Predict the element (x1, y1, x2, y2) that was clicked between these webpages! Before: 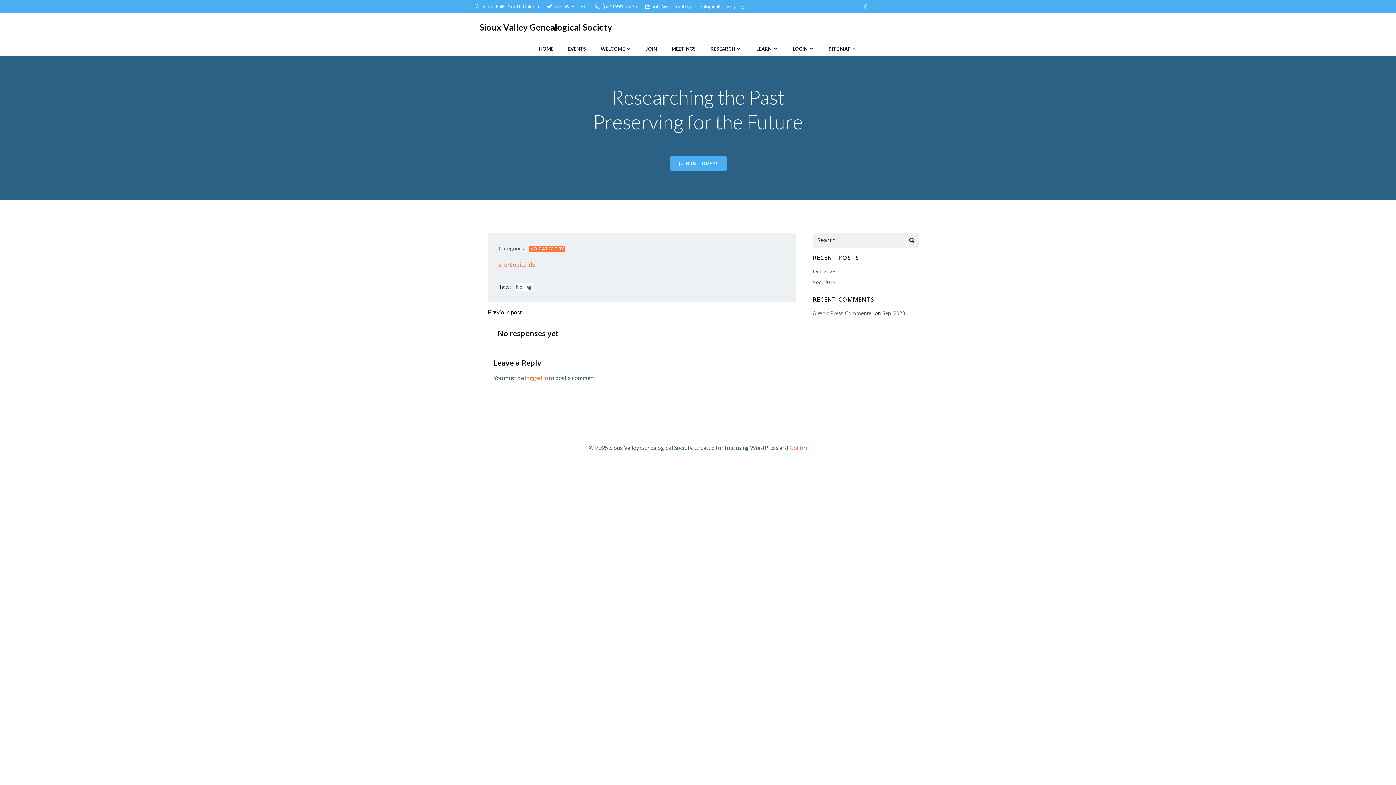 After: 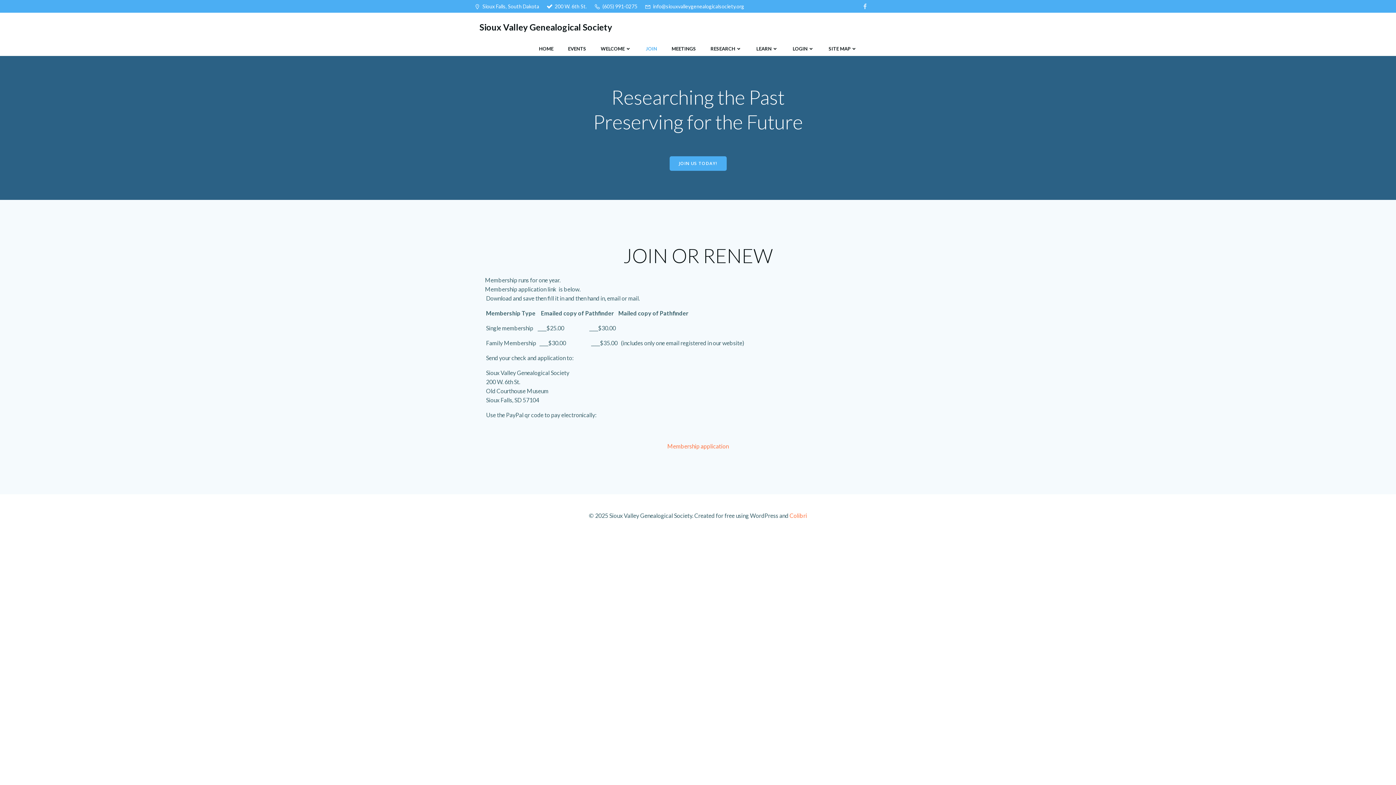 Action: bbox: (646, 45, 657, 52) label: JOIN